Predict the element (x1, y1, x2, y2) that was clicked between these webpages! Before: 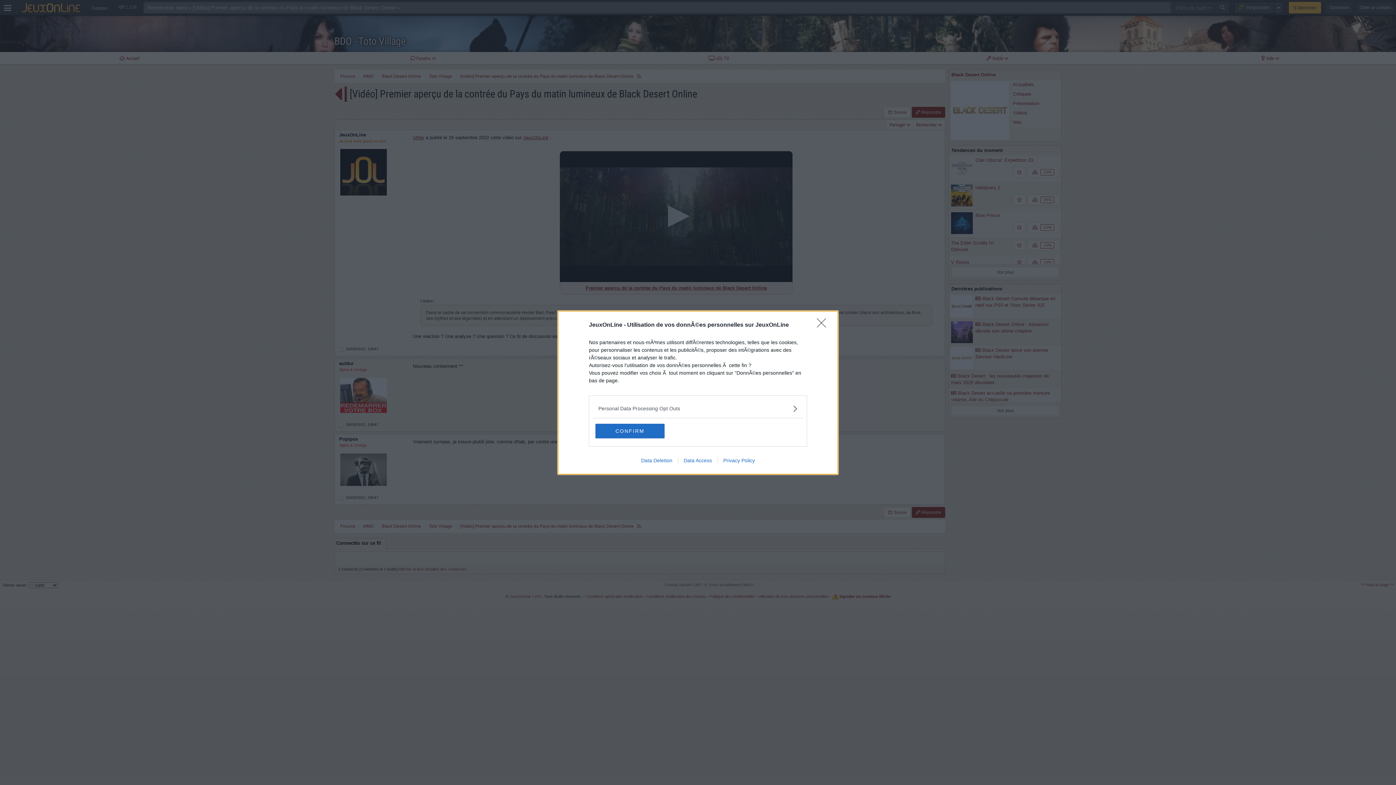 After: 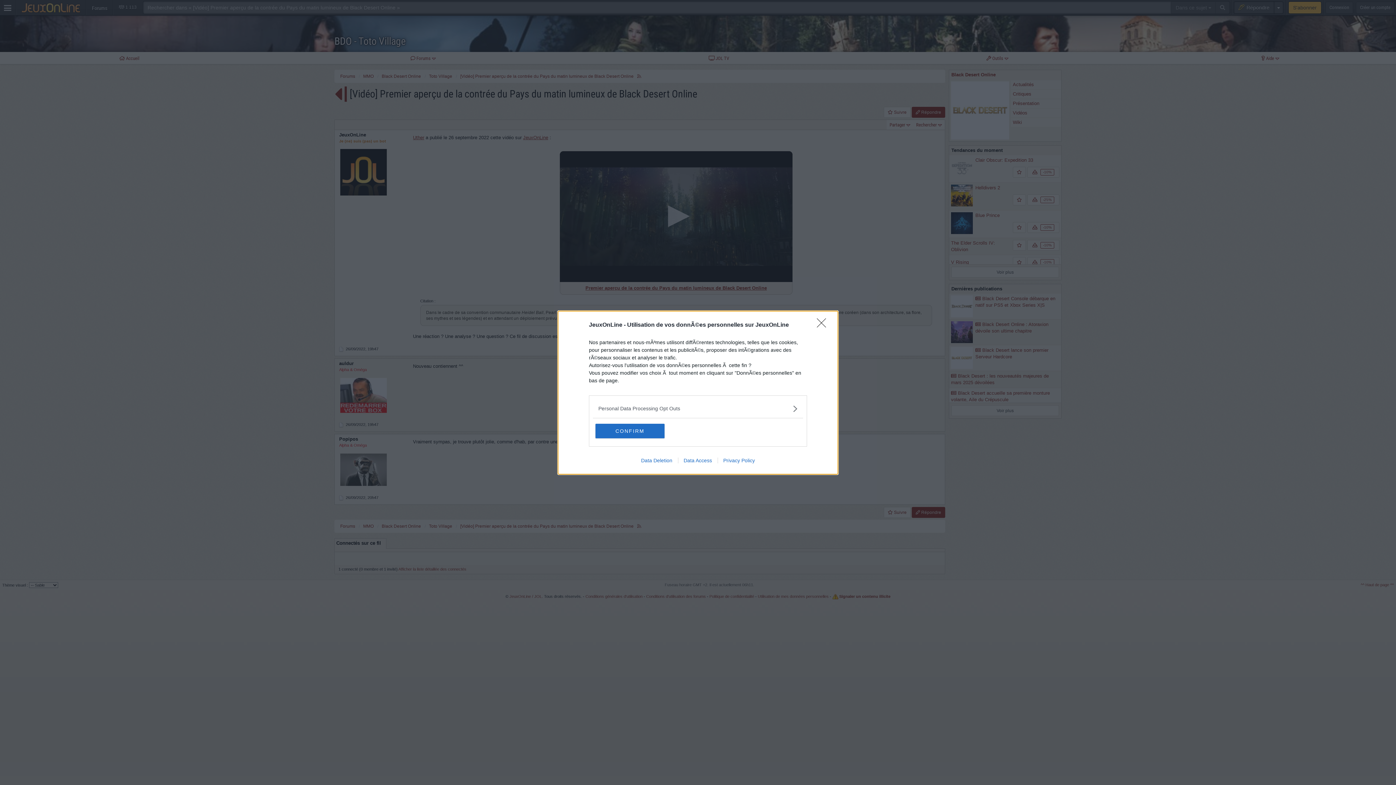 Action: label: Privacy Policy bbox: (717, 457, 760, 463)